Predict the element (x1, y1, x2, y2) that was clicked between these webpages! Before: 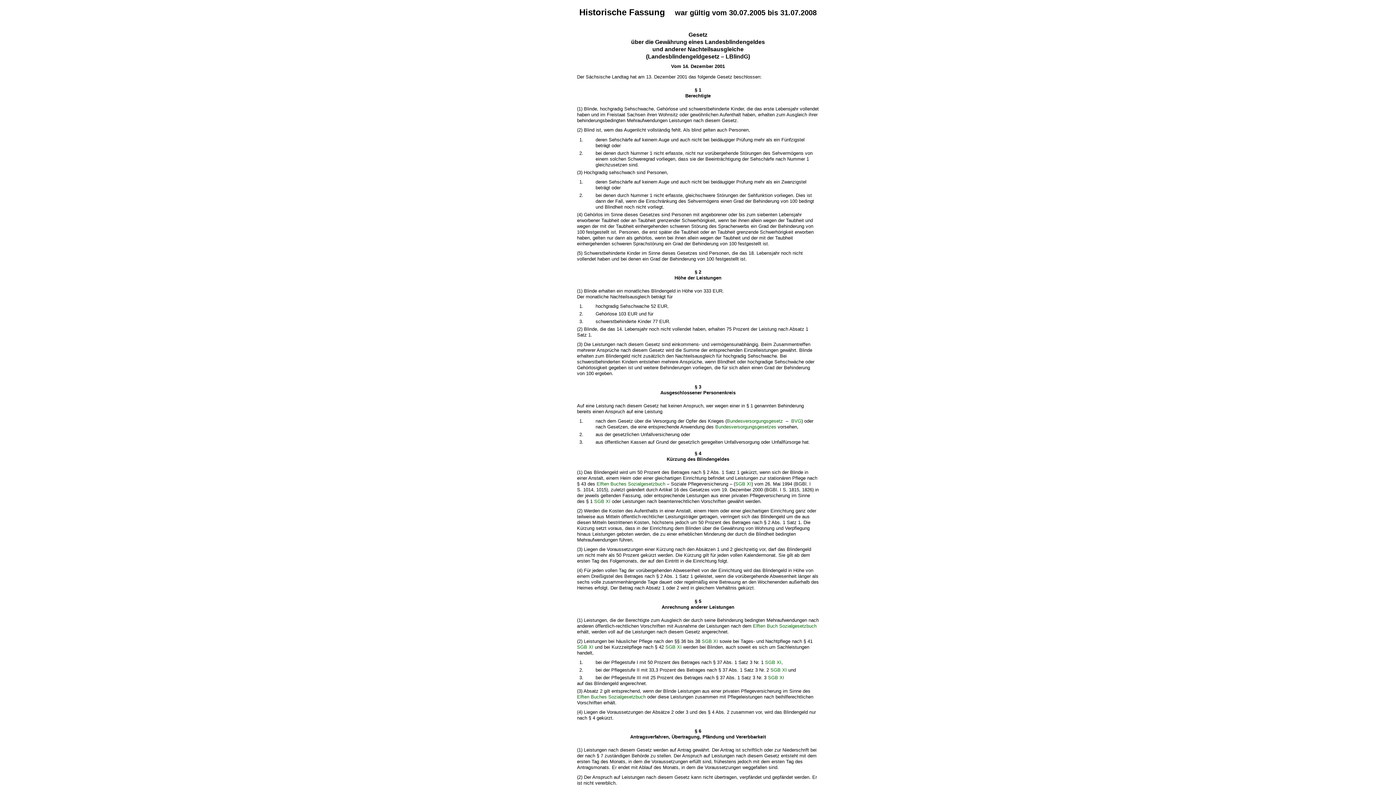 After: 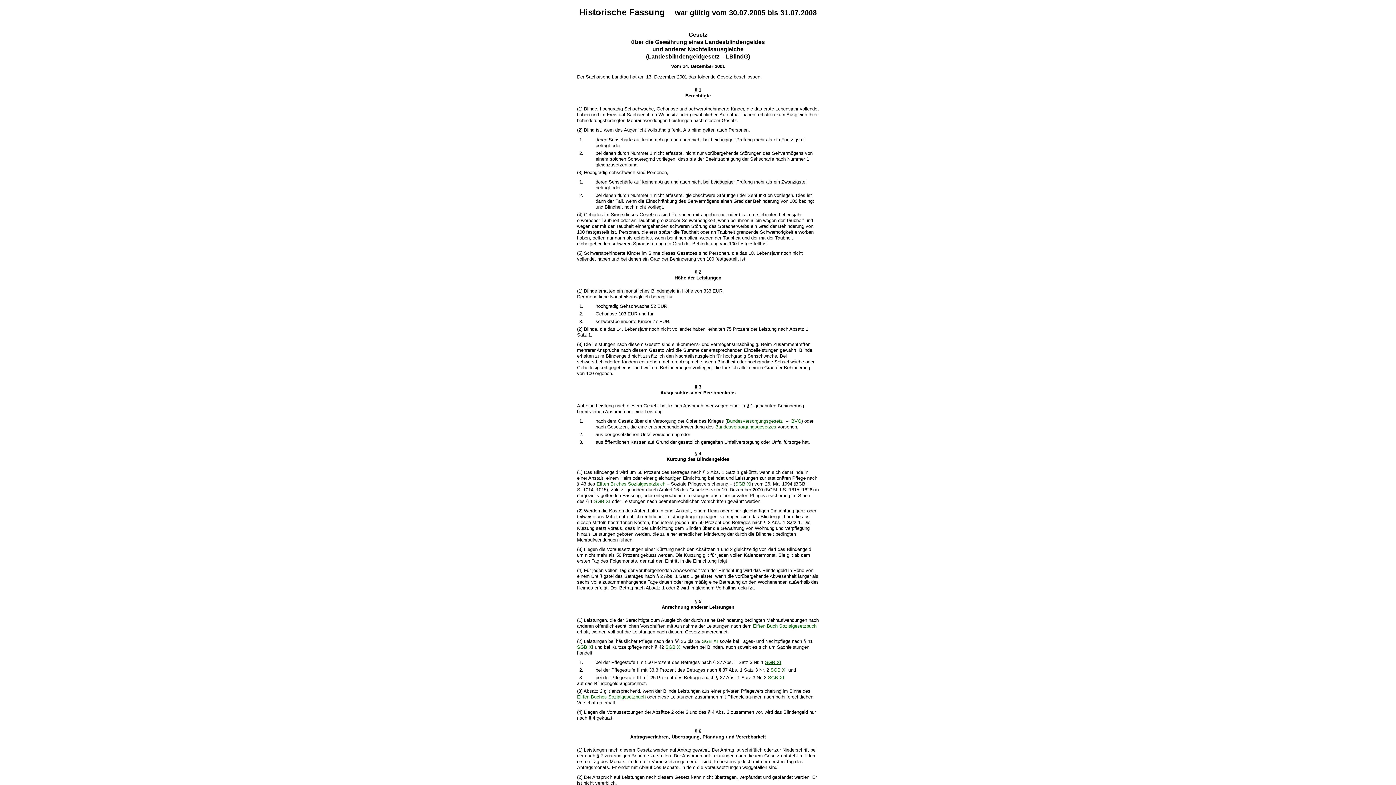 Action: bbox: (765, 659, 781, 665) label: SGB XI